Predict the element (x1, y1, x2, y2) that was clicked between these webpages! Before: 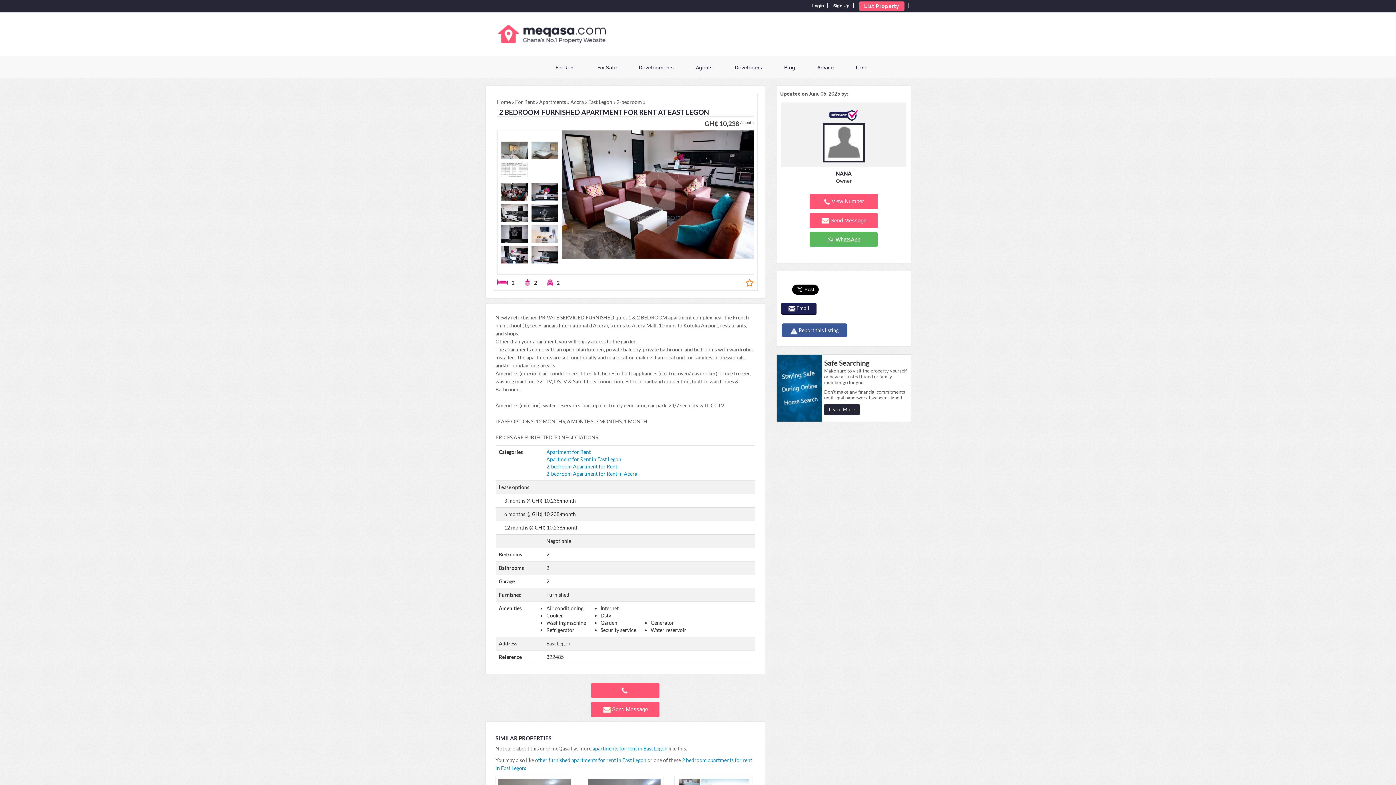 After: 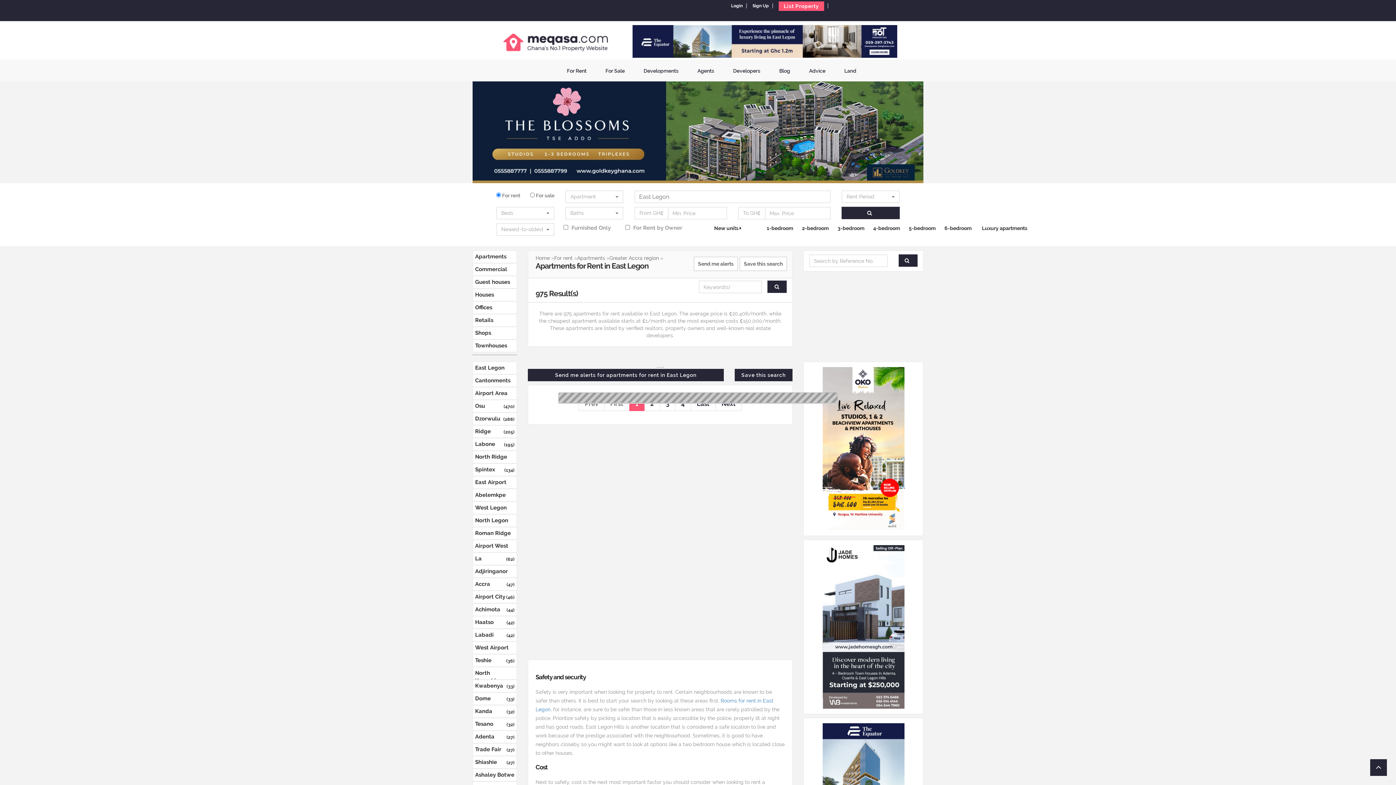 Action: label: apartments for rent in East Legon bbox: (592, 745, 667, 751)